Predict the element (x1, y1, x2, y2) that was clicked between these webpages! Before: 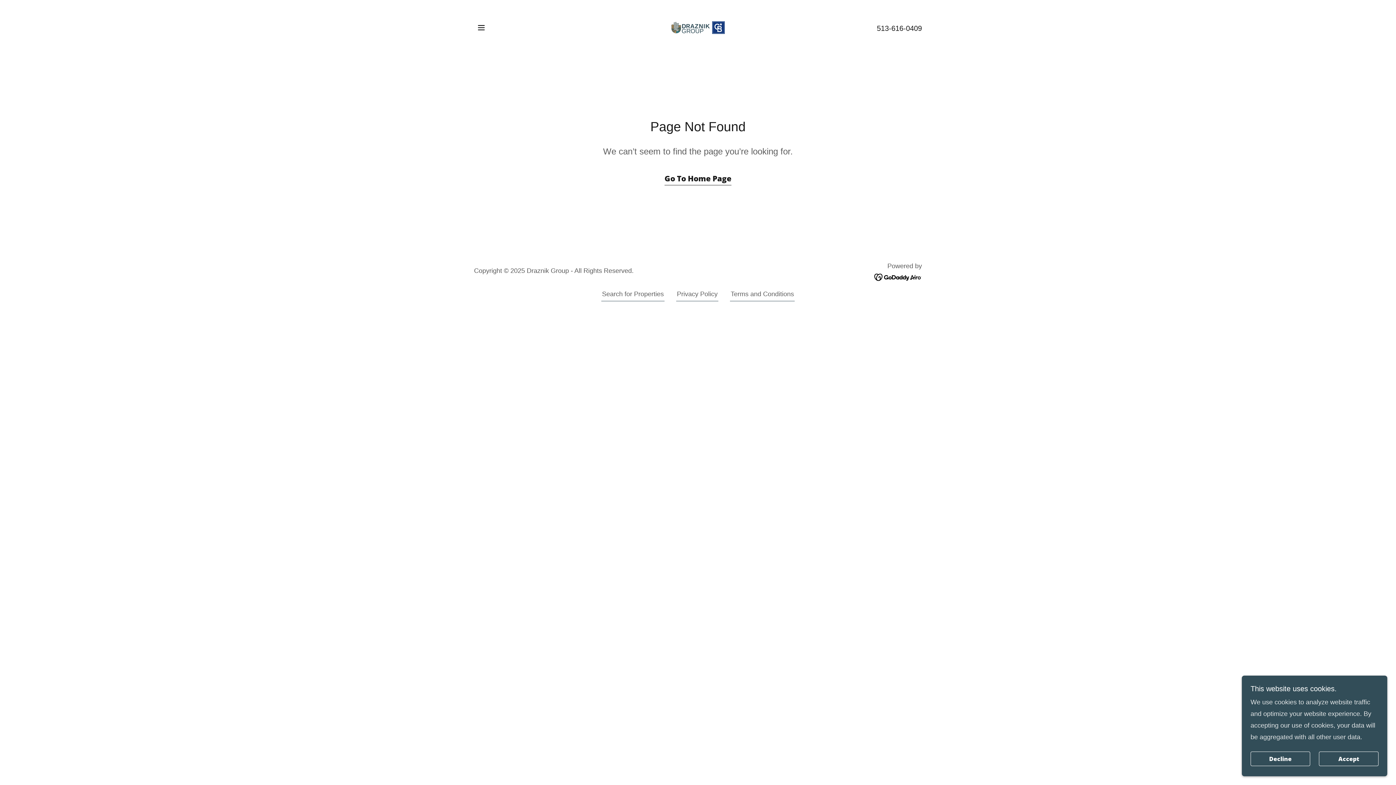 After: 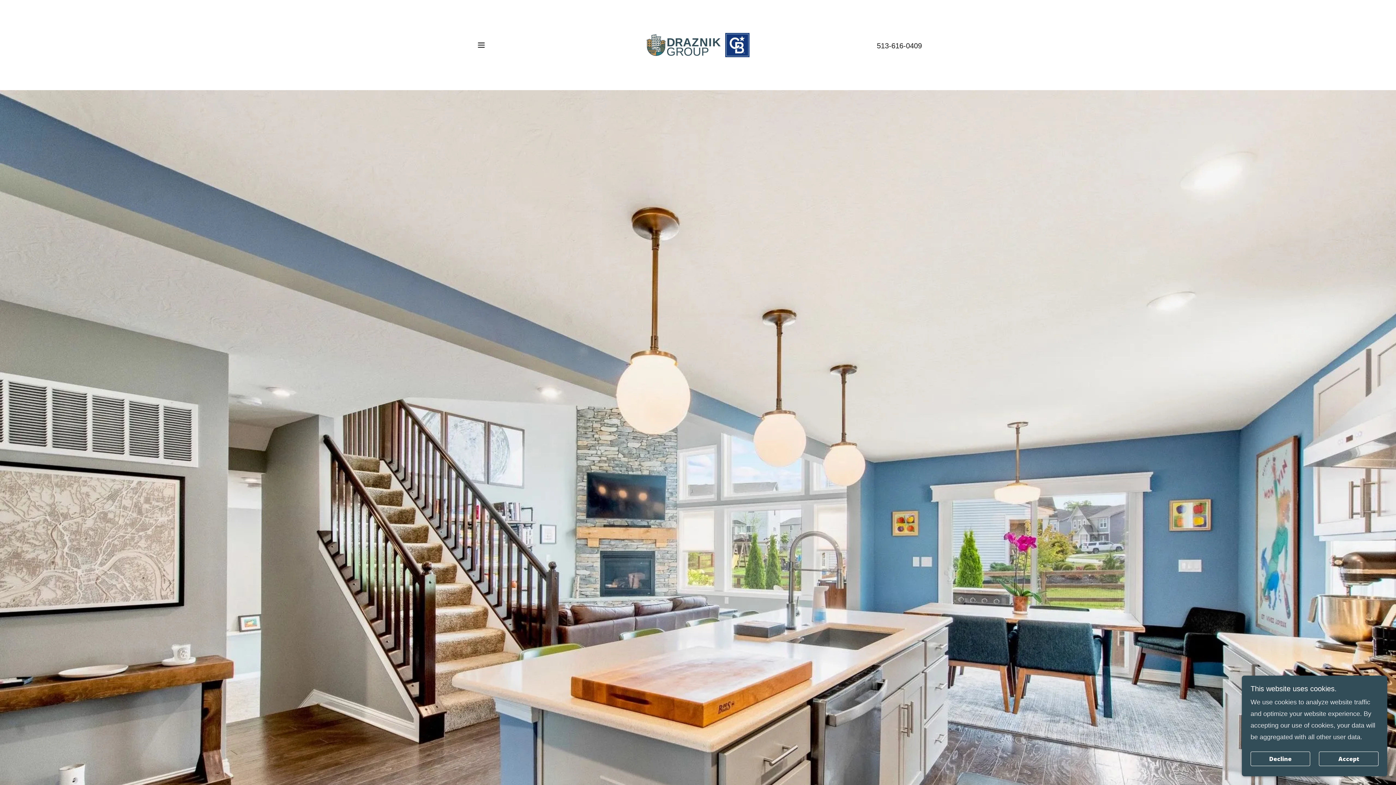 Action: bbox: (669, 23, 726, 30)